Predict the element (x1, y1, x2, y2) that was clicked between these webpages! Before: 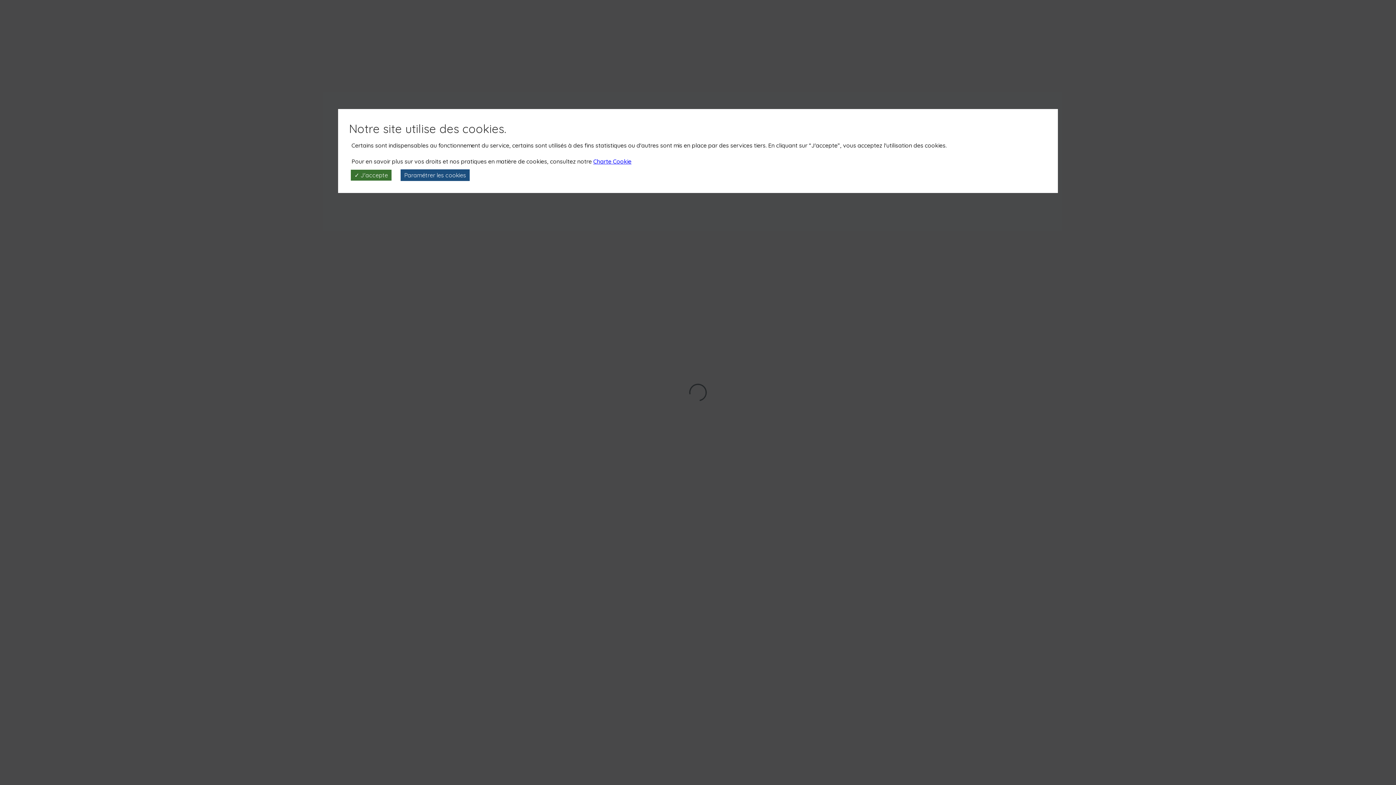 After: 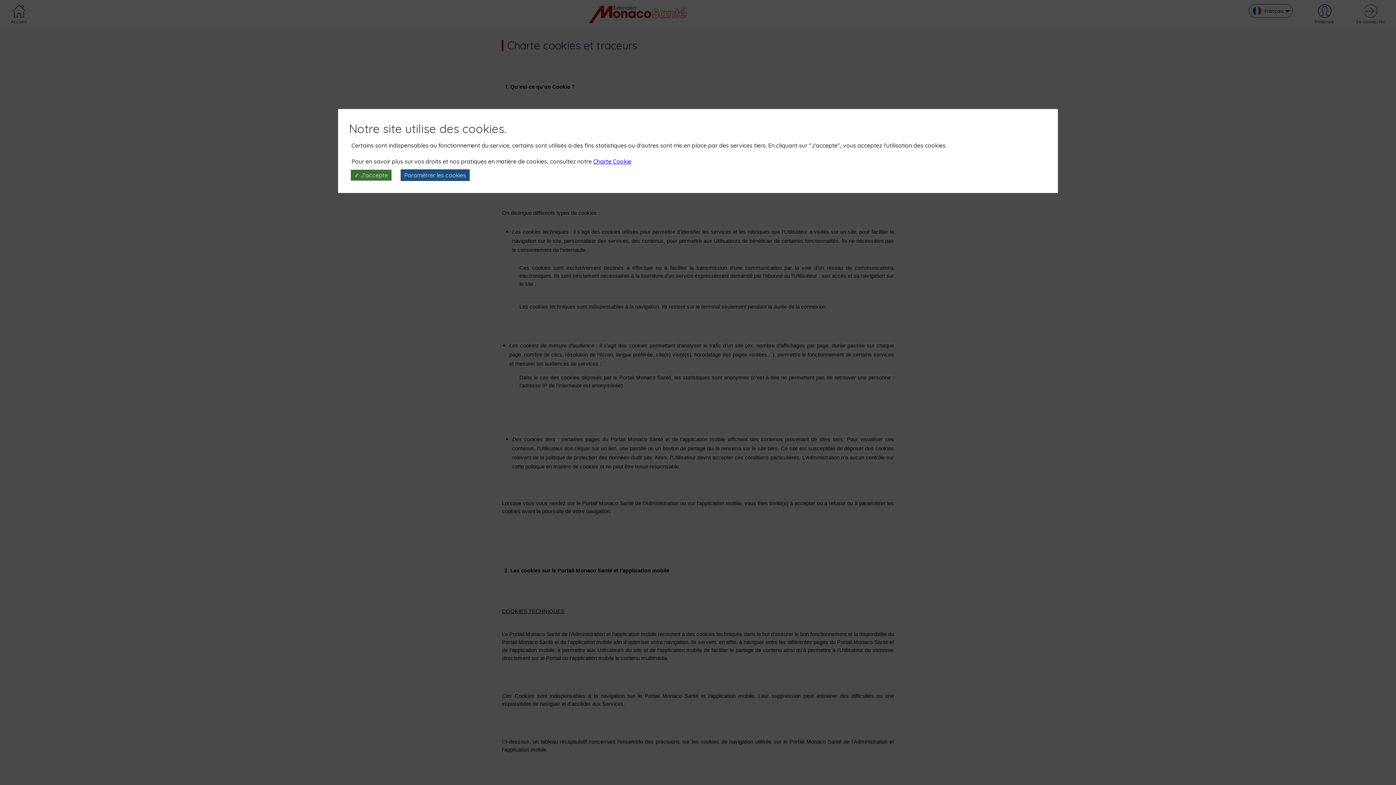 Action: label: Charte Cookie bbox: (593, 157, 631, 165)